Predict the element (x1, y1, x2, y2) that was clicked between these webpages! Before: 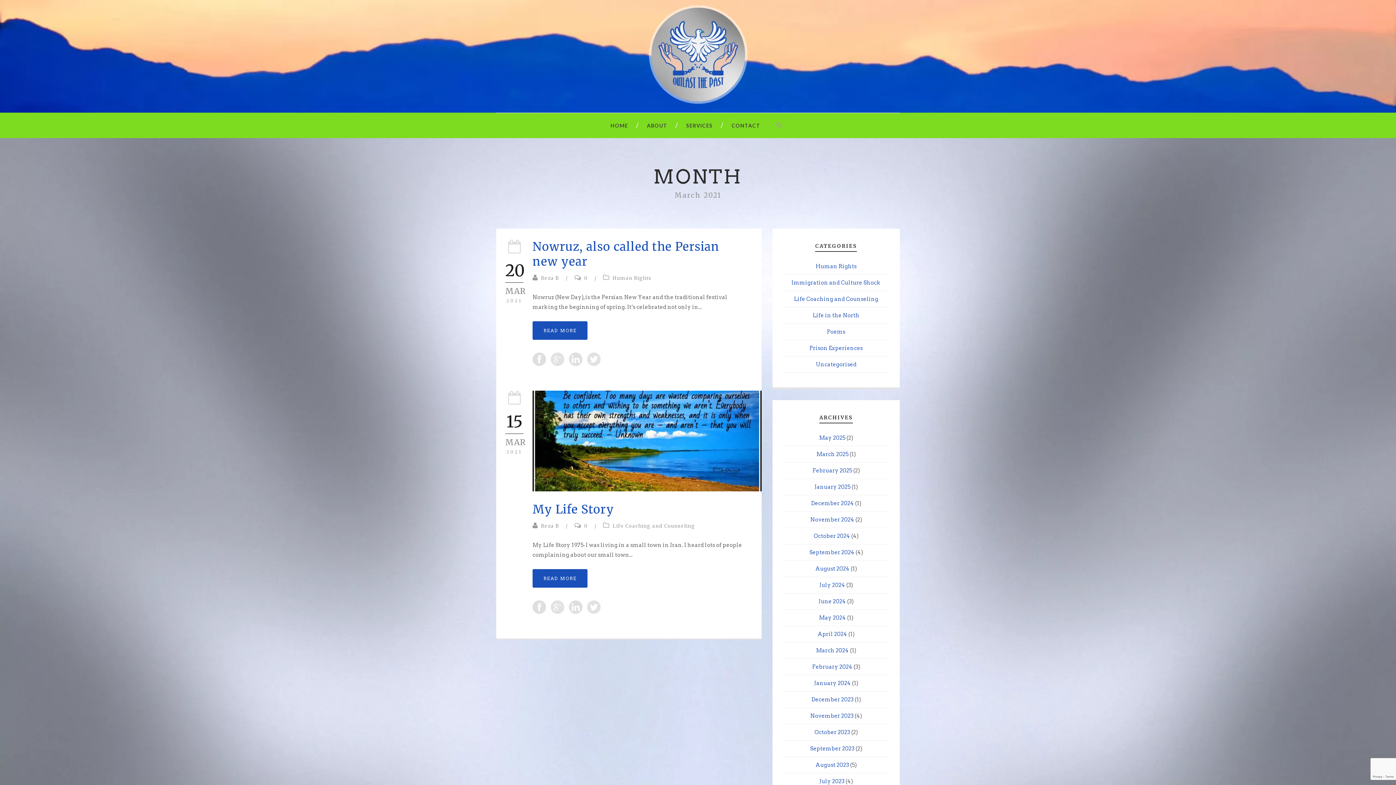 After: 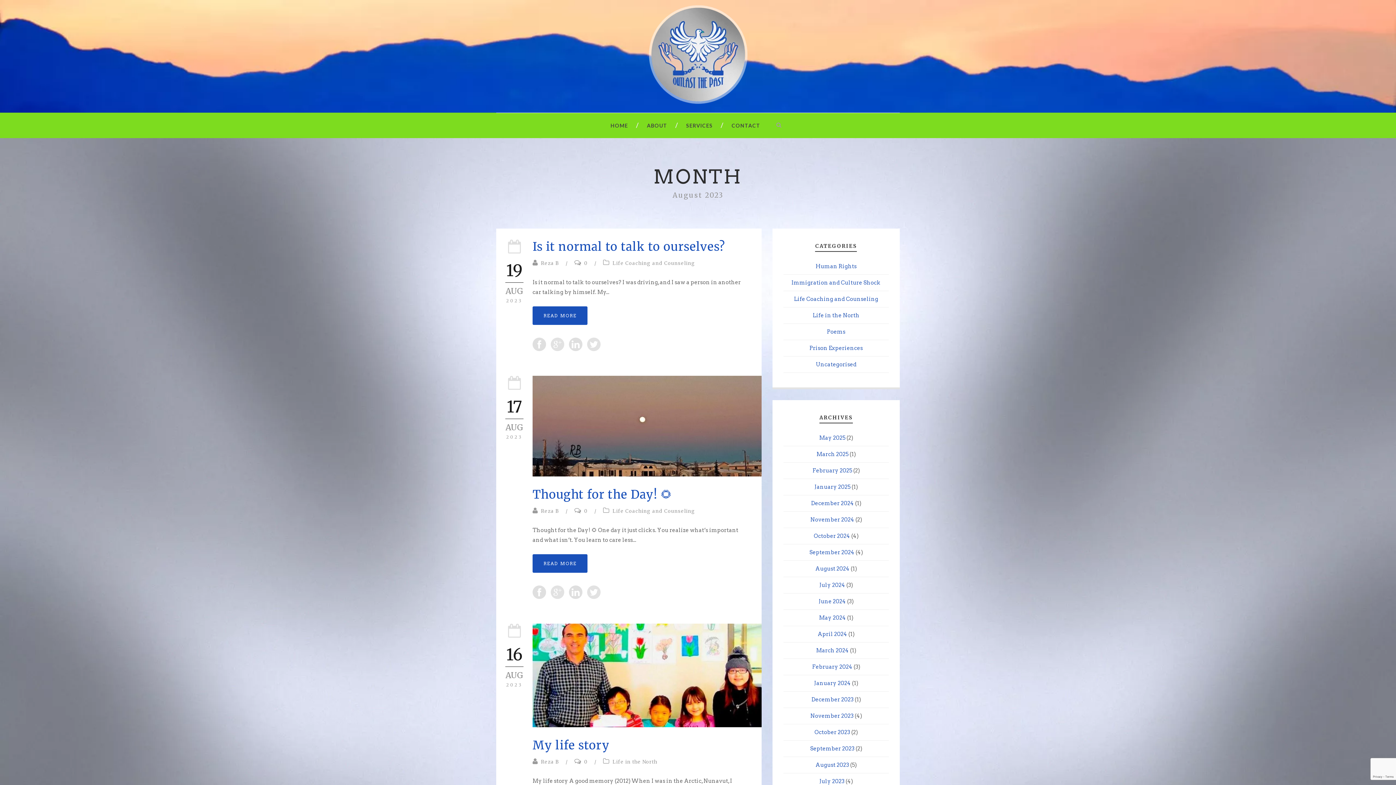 Action: label: August 2023 bbox: (815, 762, 849, 768)